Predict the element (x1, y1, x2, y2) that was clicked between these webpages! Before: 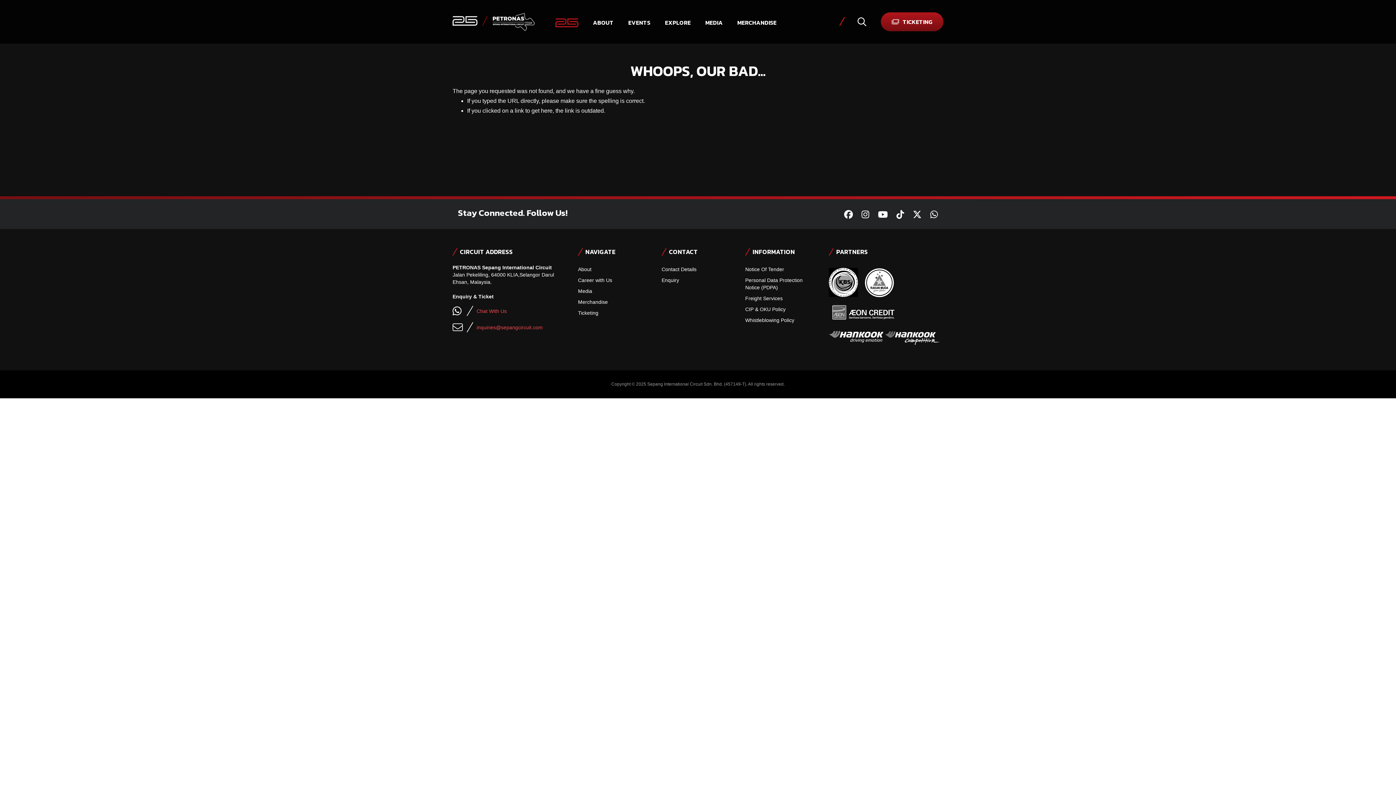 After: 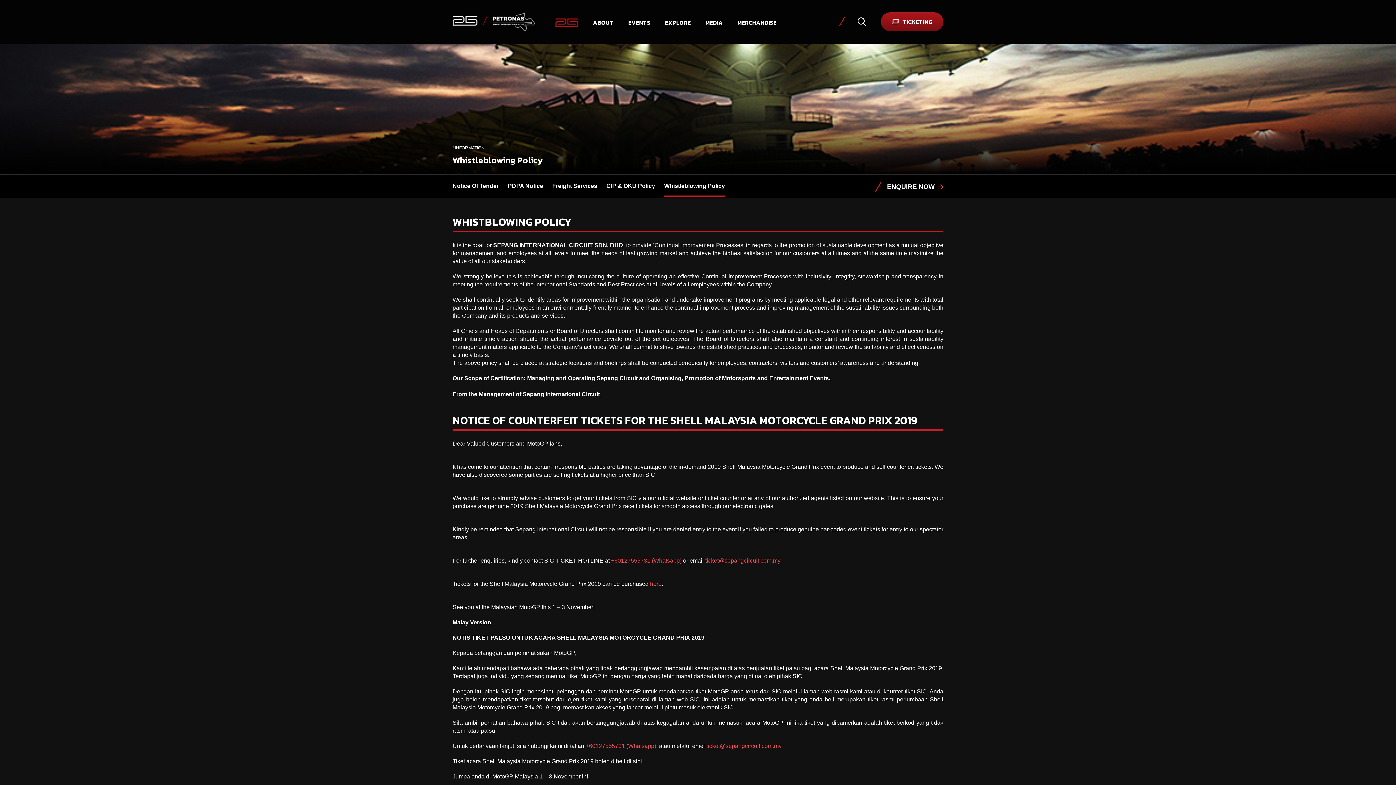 Action: bbox: (745, 314, 818, 325) label: Whistleblowing Policy